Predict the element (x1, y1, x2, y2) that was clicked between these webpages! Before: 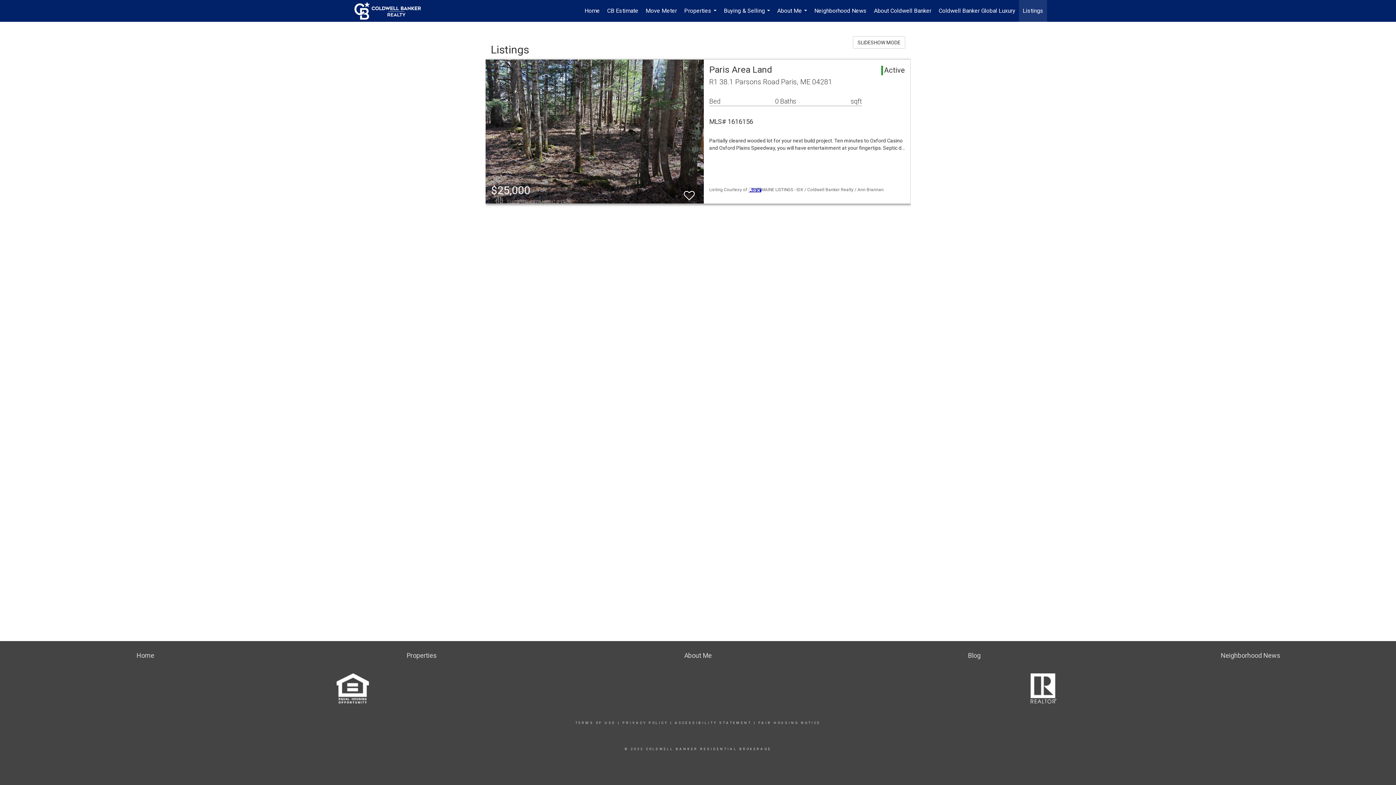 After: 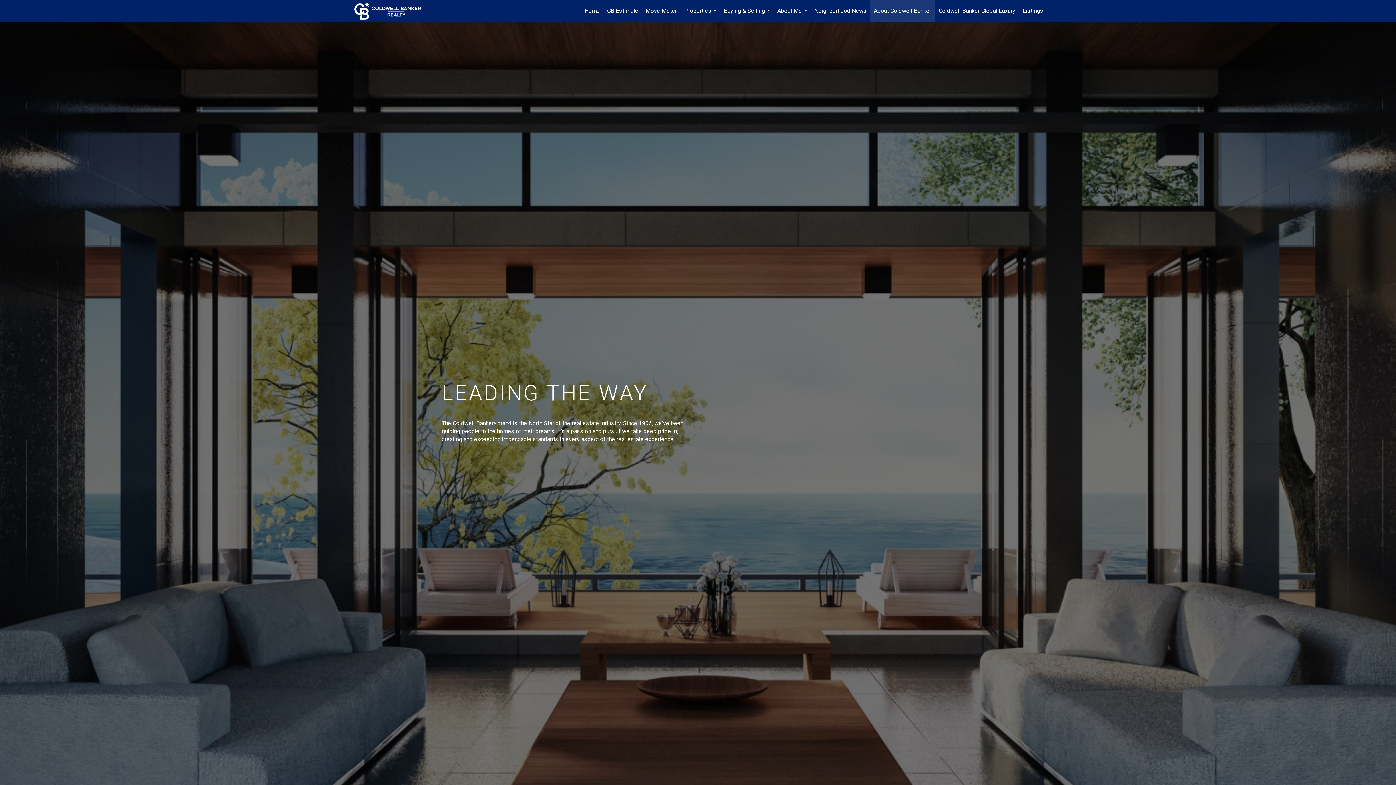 Action: label: About Coldwell Banker bbox: (870, 0, 935, 21)